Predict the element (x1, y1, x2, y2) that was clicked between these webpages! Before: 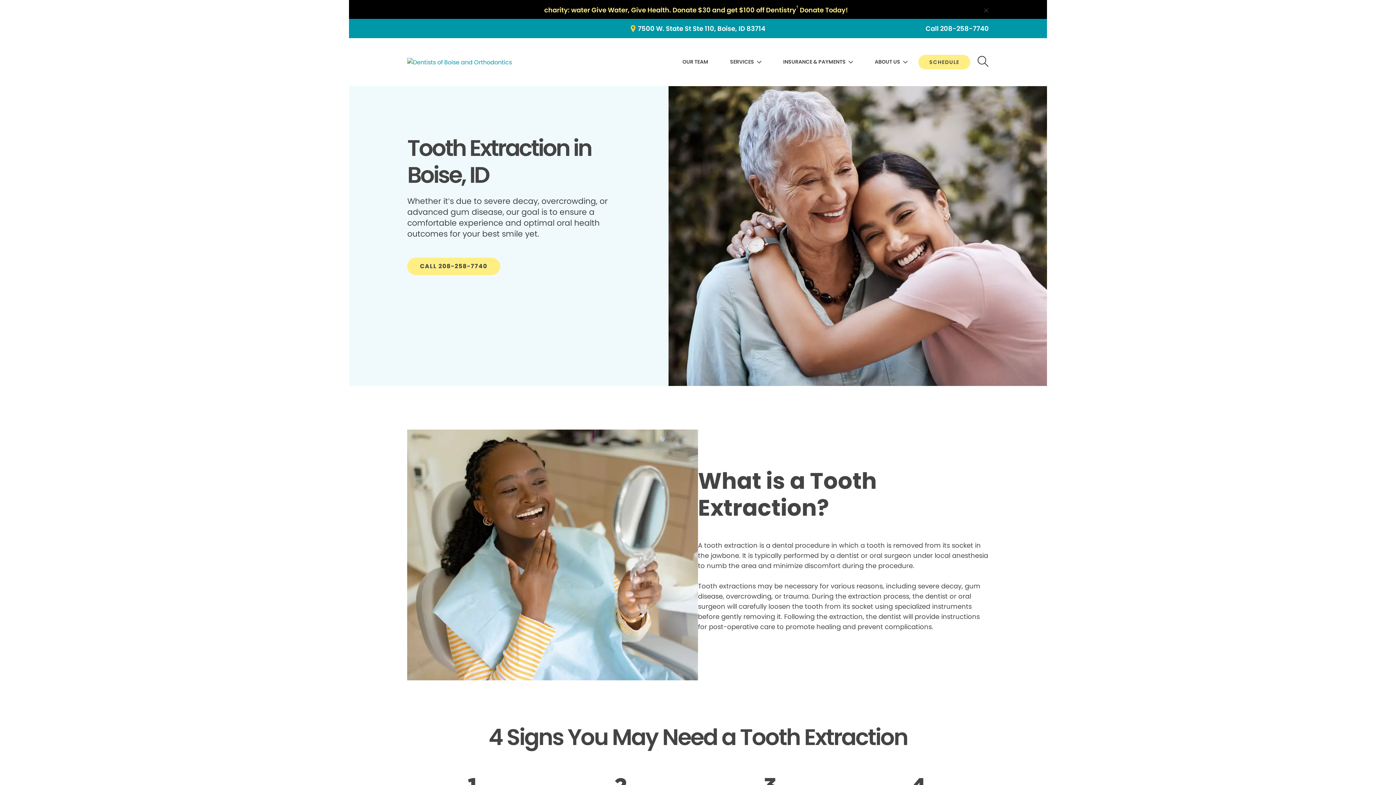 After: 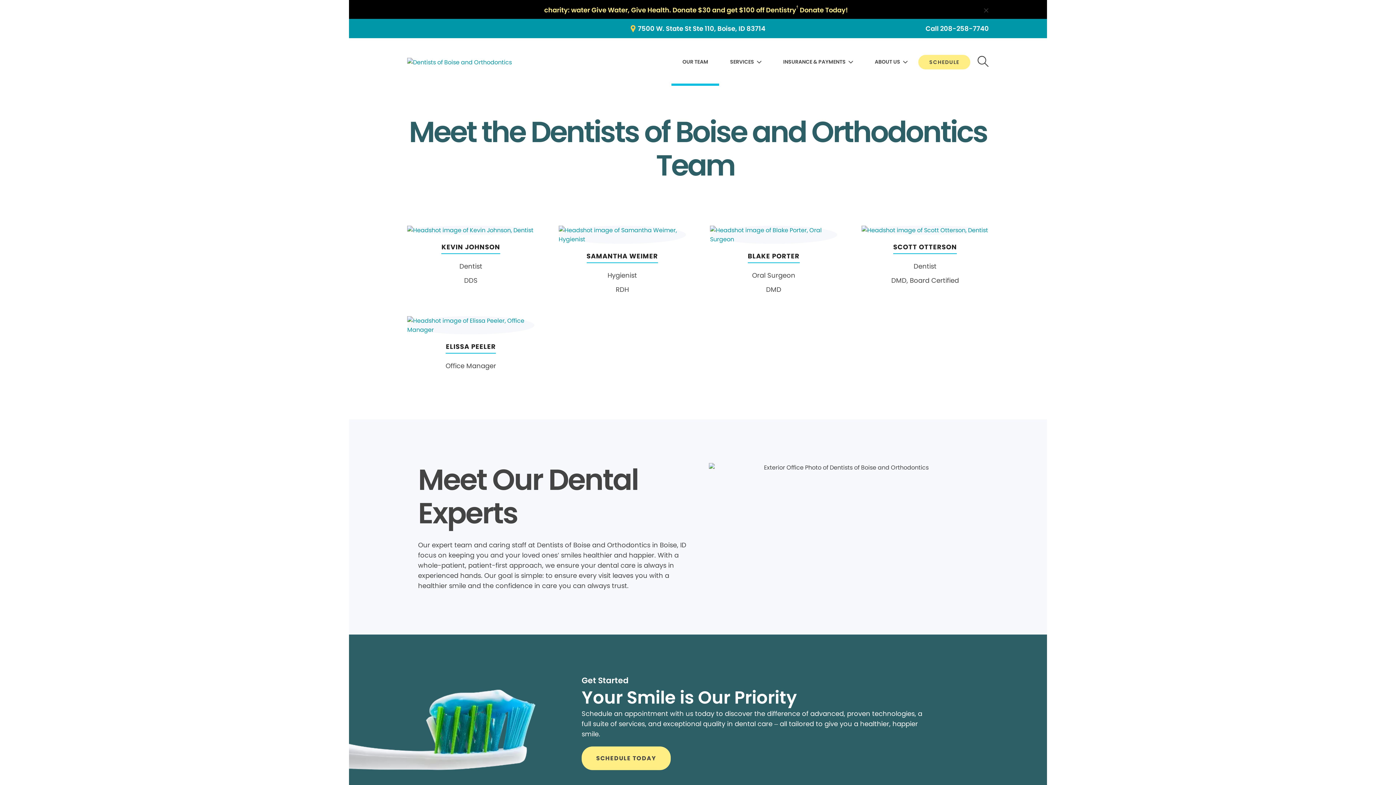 Action: label: OUR TEAM bbox: (682, 55, 708, 68)